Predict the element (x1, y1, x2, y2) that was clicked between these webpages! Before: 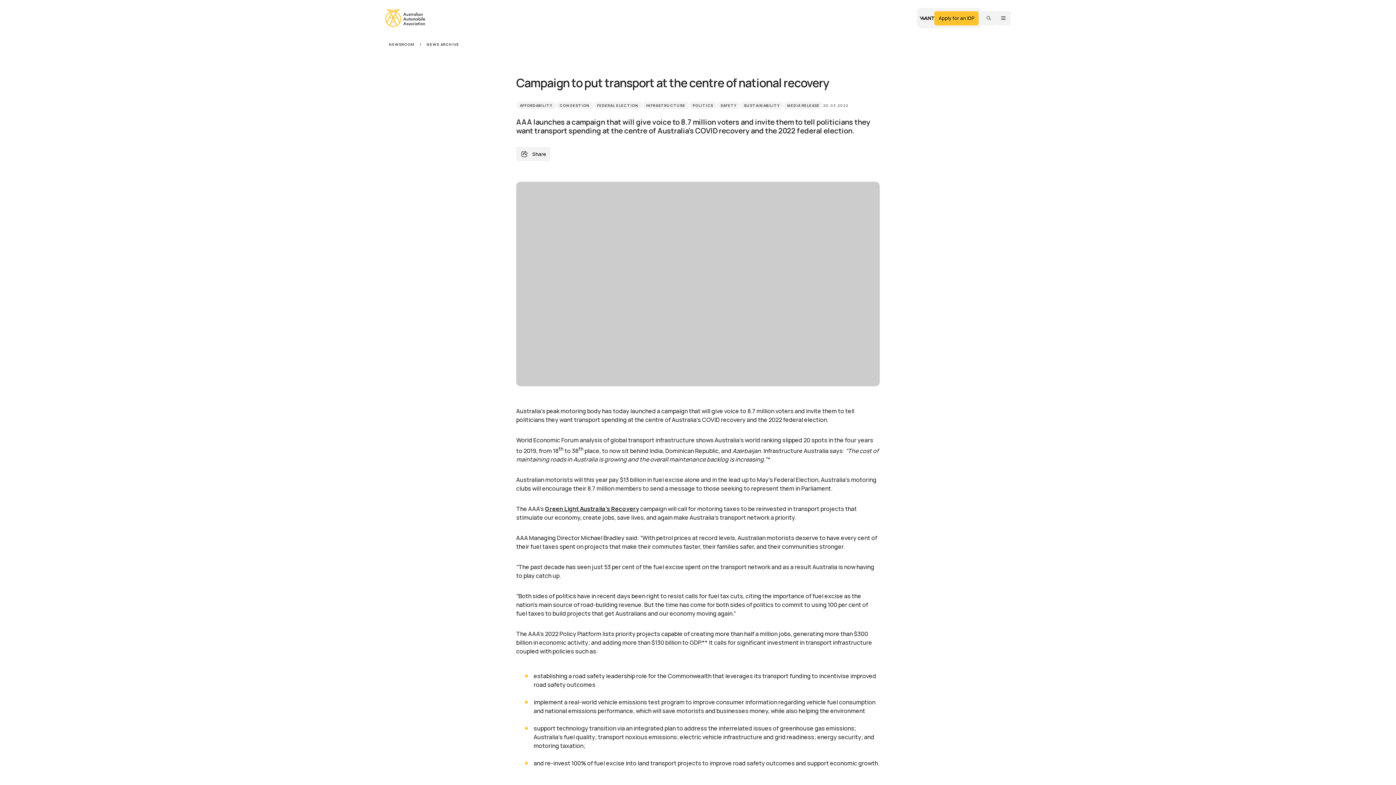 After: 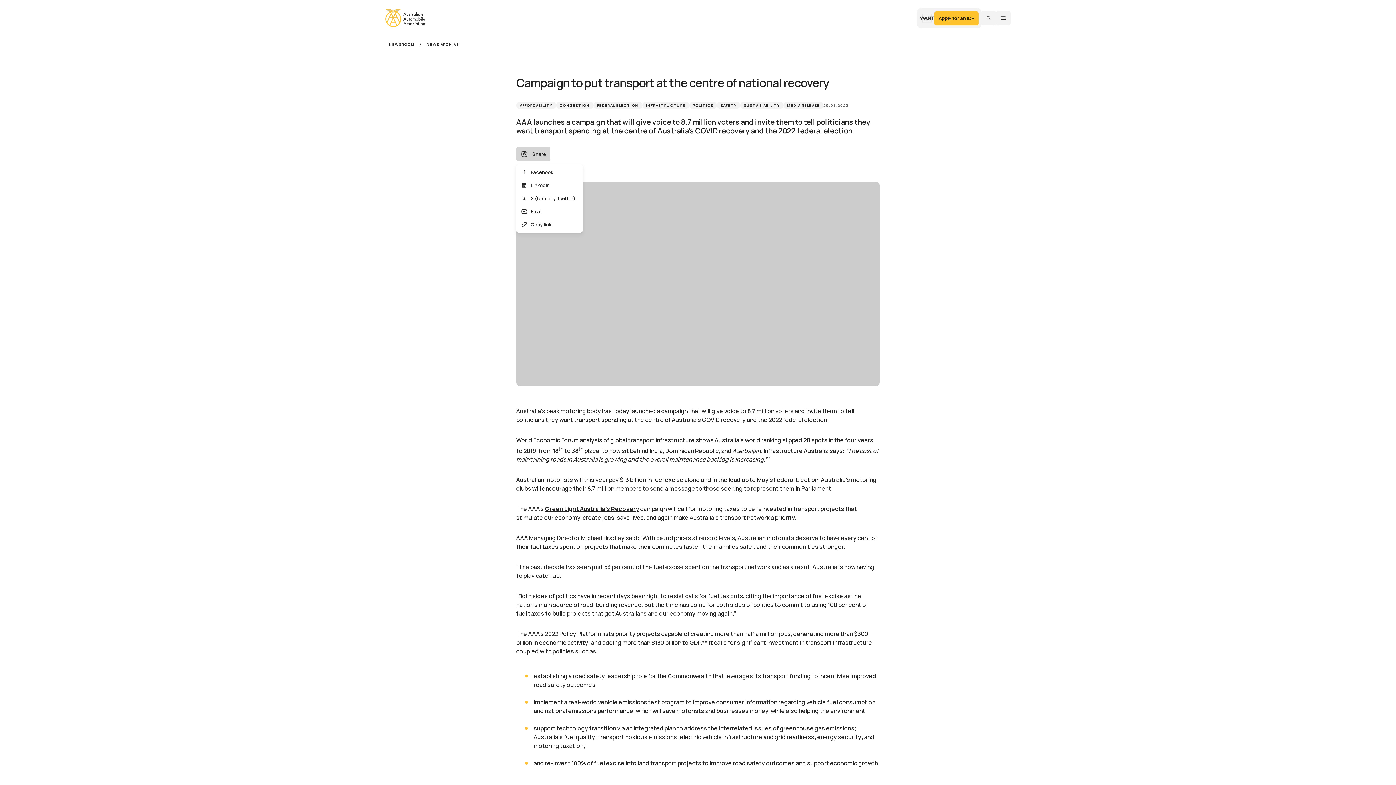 Action: label: Share bbox: (516, 146, 550, 161)